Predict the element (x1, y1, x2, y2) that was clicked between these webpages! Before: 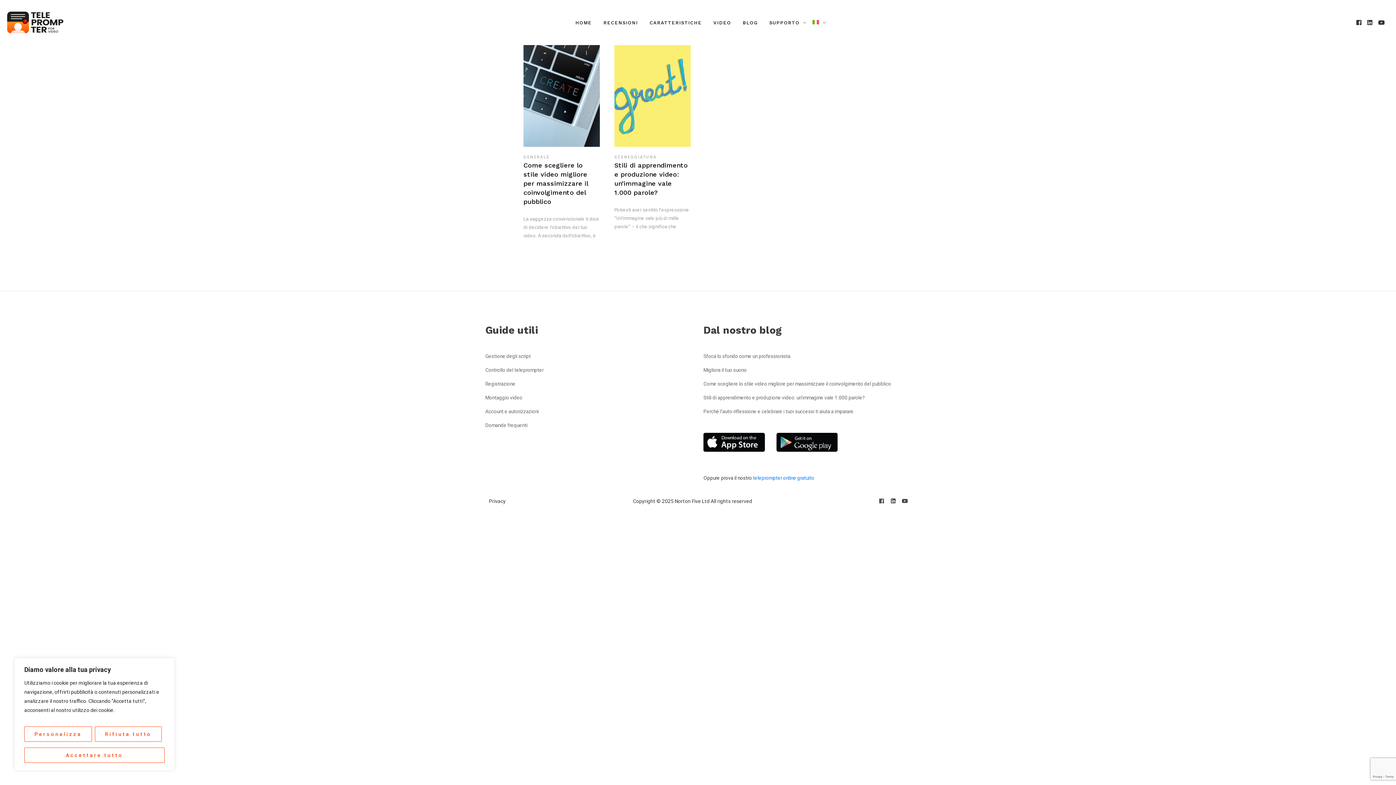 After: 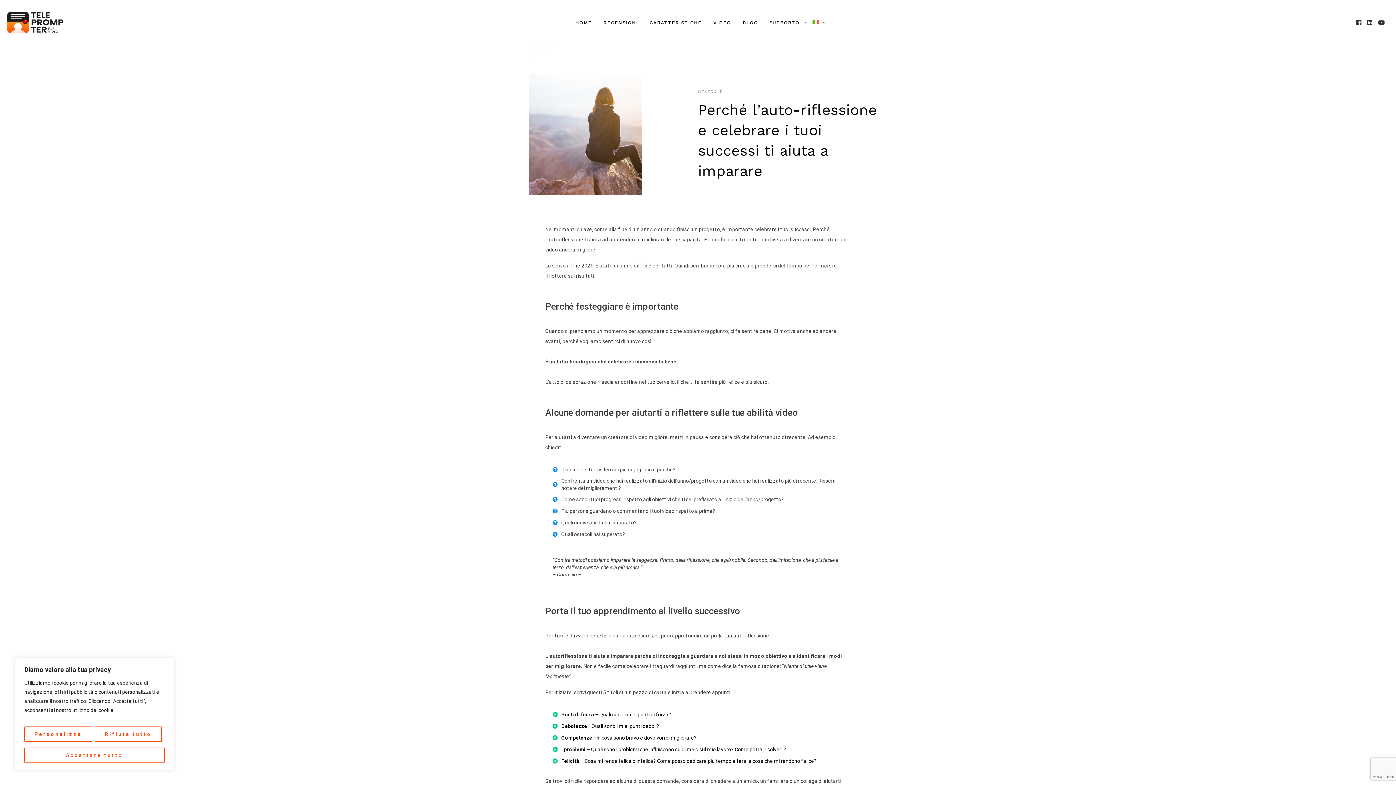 Action: bbox: (703, 407, 853, 415) label: Perché l’auto-riflessione e celebrare i tuoi successi ti aiuta a imparare